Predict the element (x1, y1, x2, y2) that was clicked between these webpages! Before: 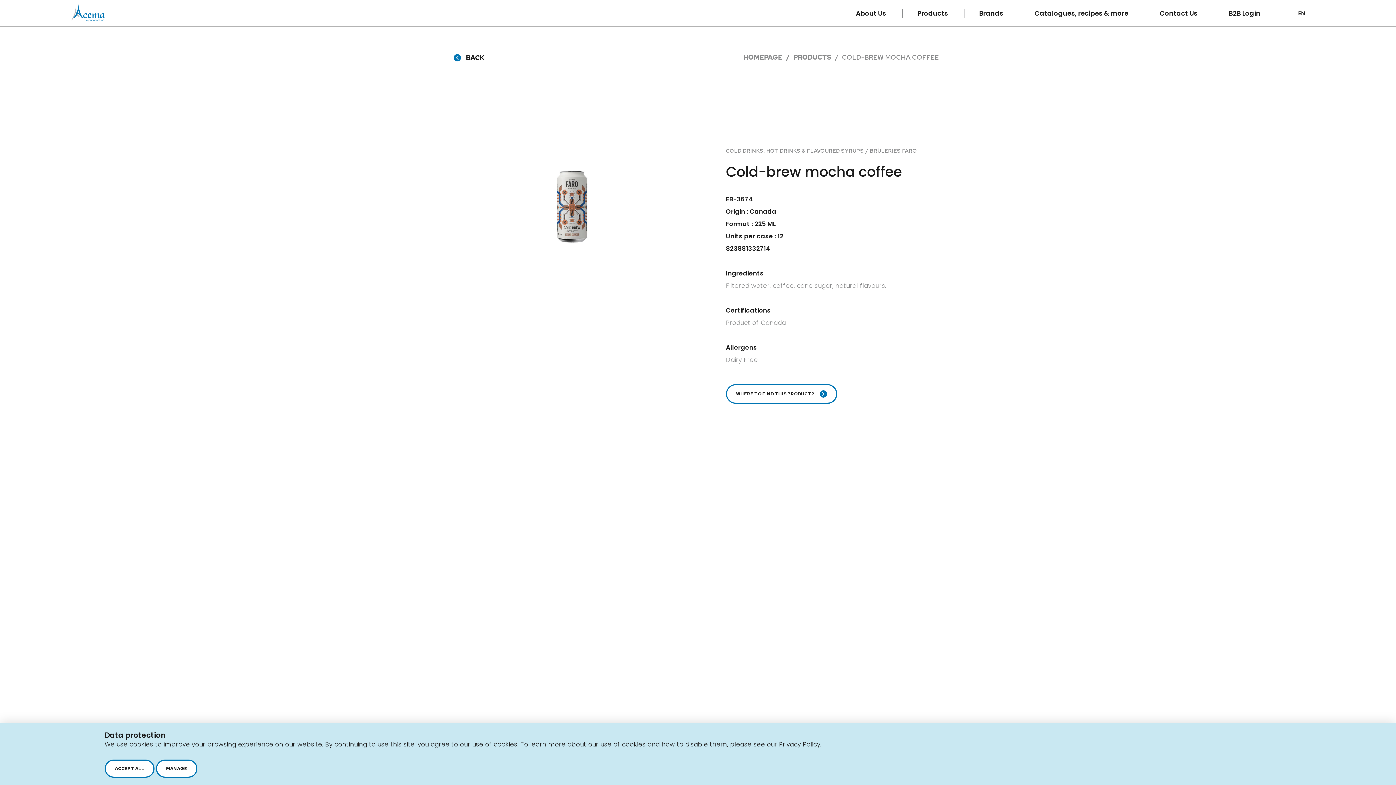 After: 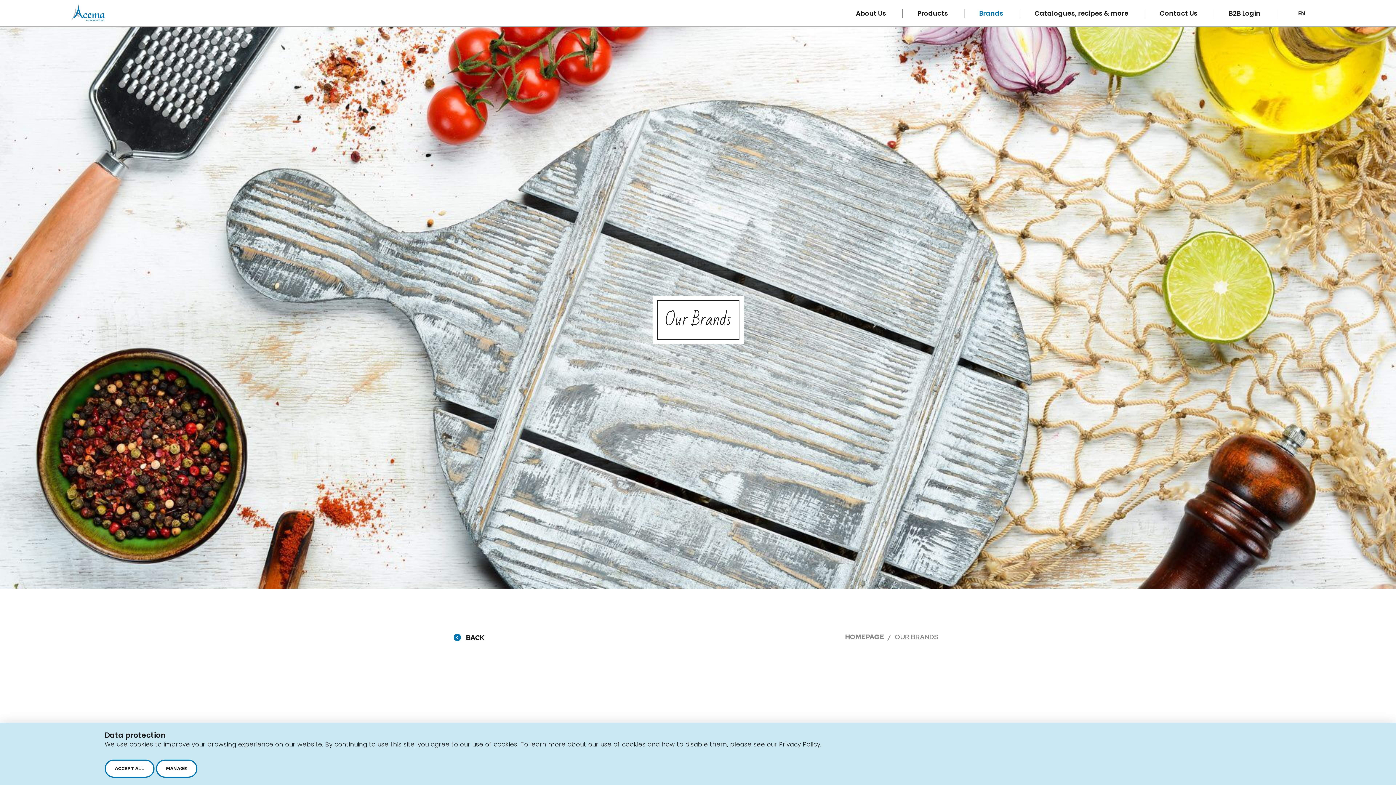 Action: bbox: (964, 6, 1020, 19) label: Brands 